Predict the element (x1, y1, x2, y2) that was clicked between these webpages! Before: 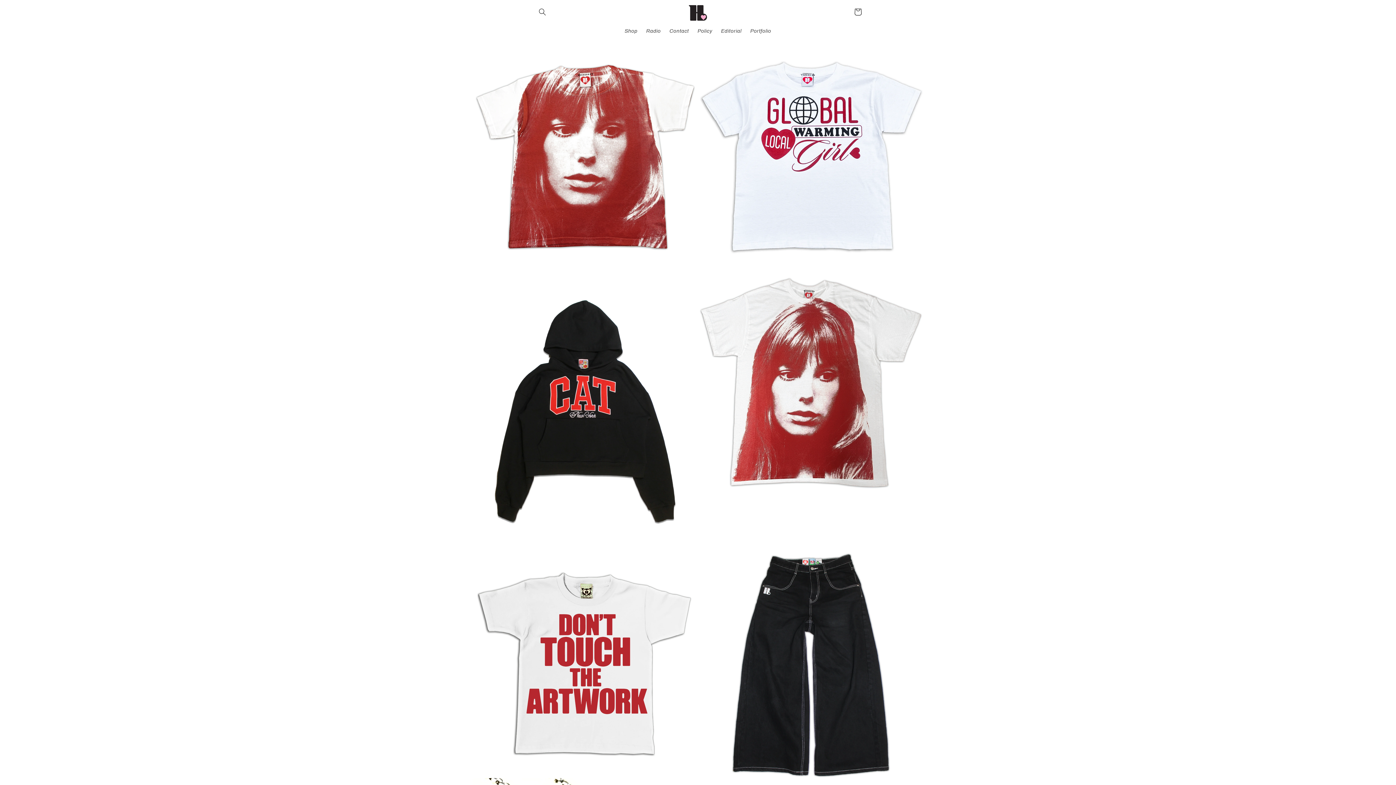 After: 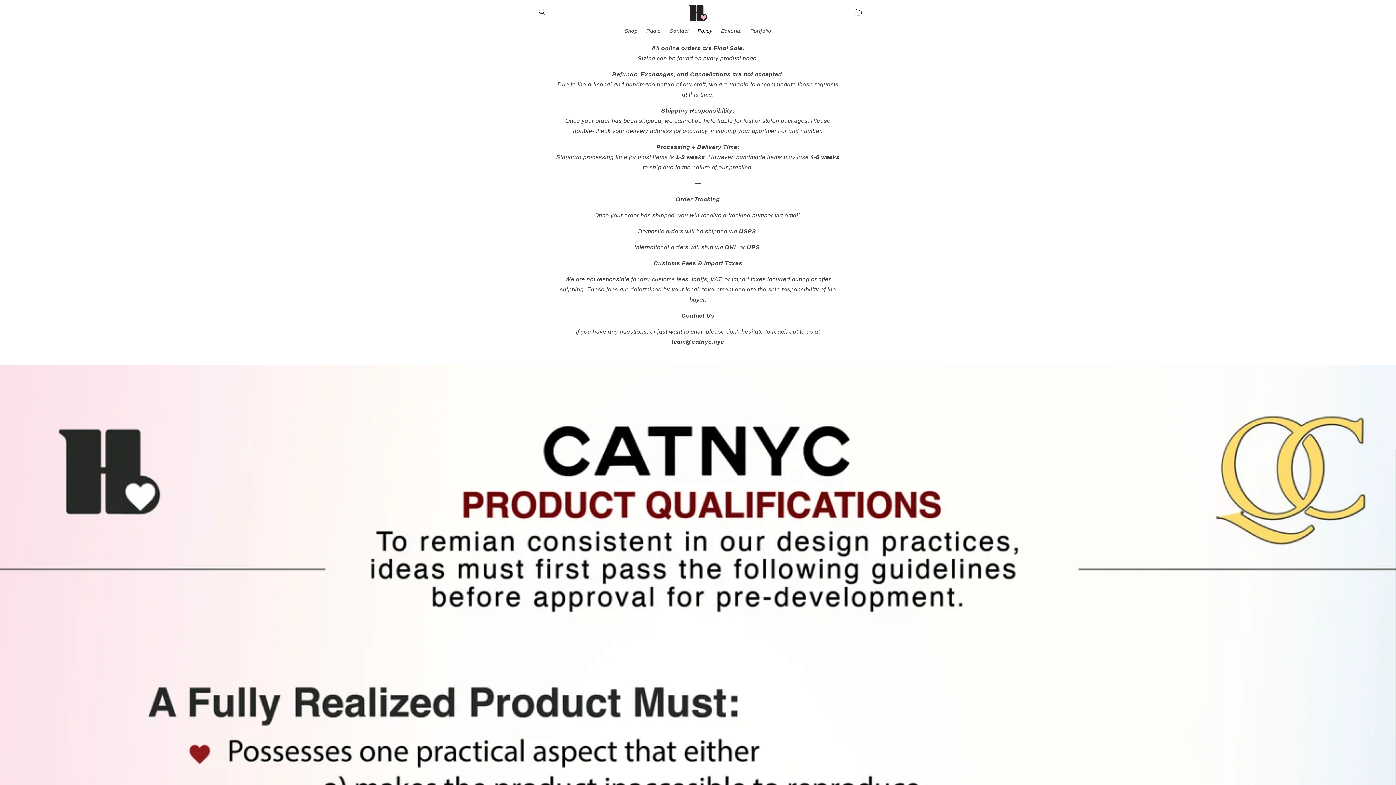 Action: label: Policy bbox: (693, 23, 716, 38)